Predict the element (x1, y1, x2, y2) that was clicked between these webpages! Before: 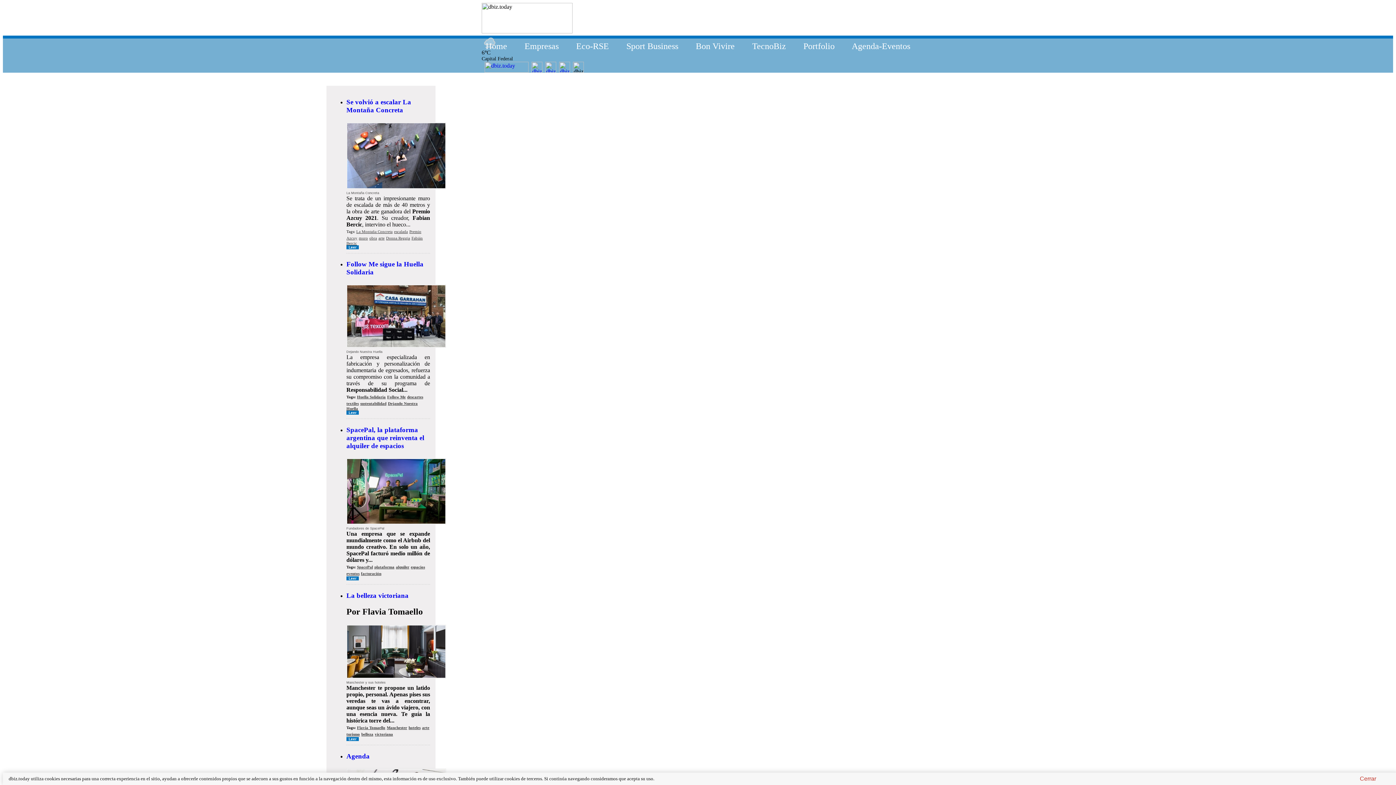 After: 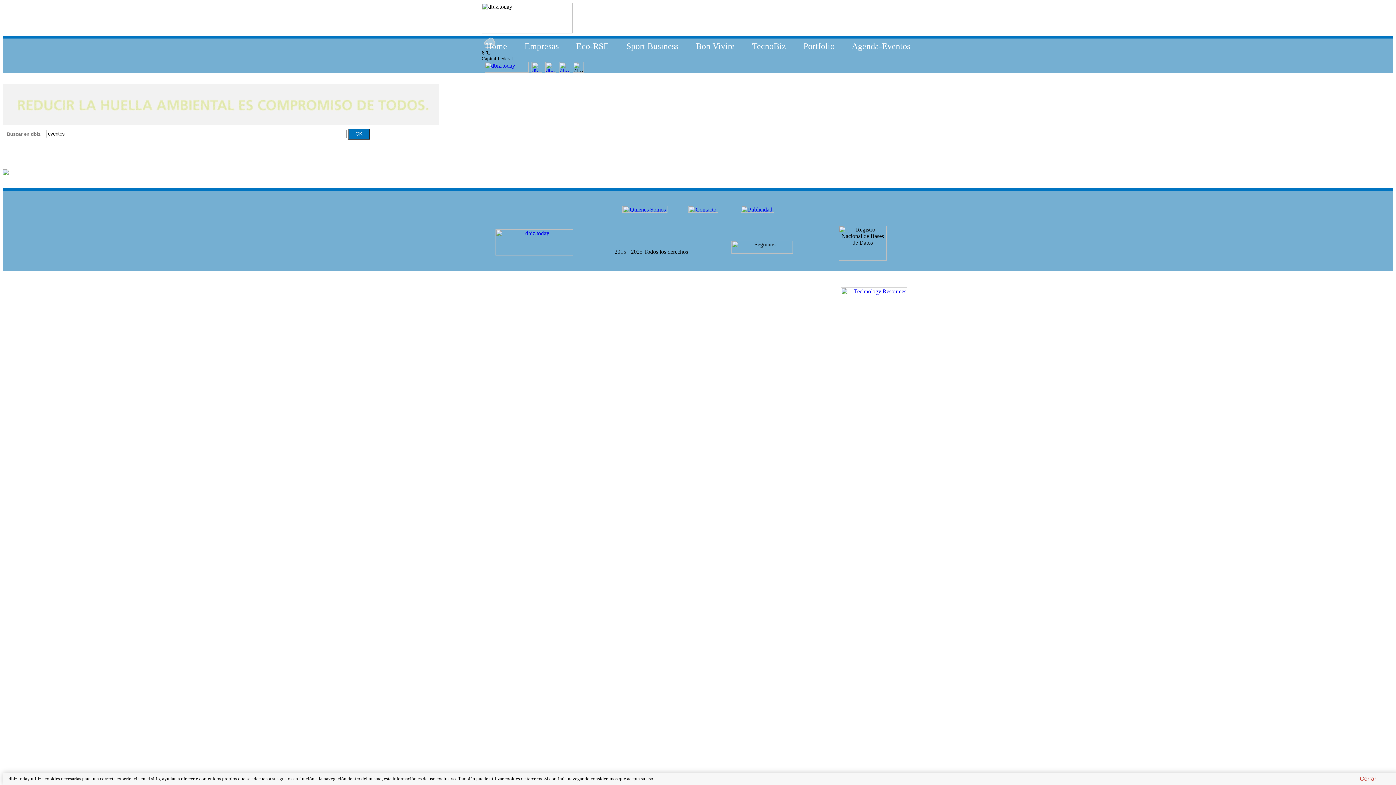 Action: bbox: (346, 571, 359, 575) label: eventos